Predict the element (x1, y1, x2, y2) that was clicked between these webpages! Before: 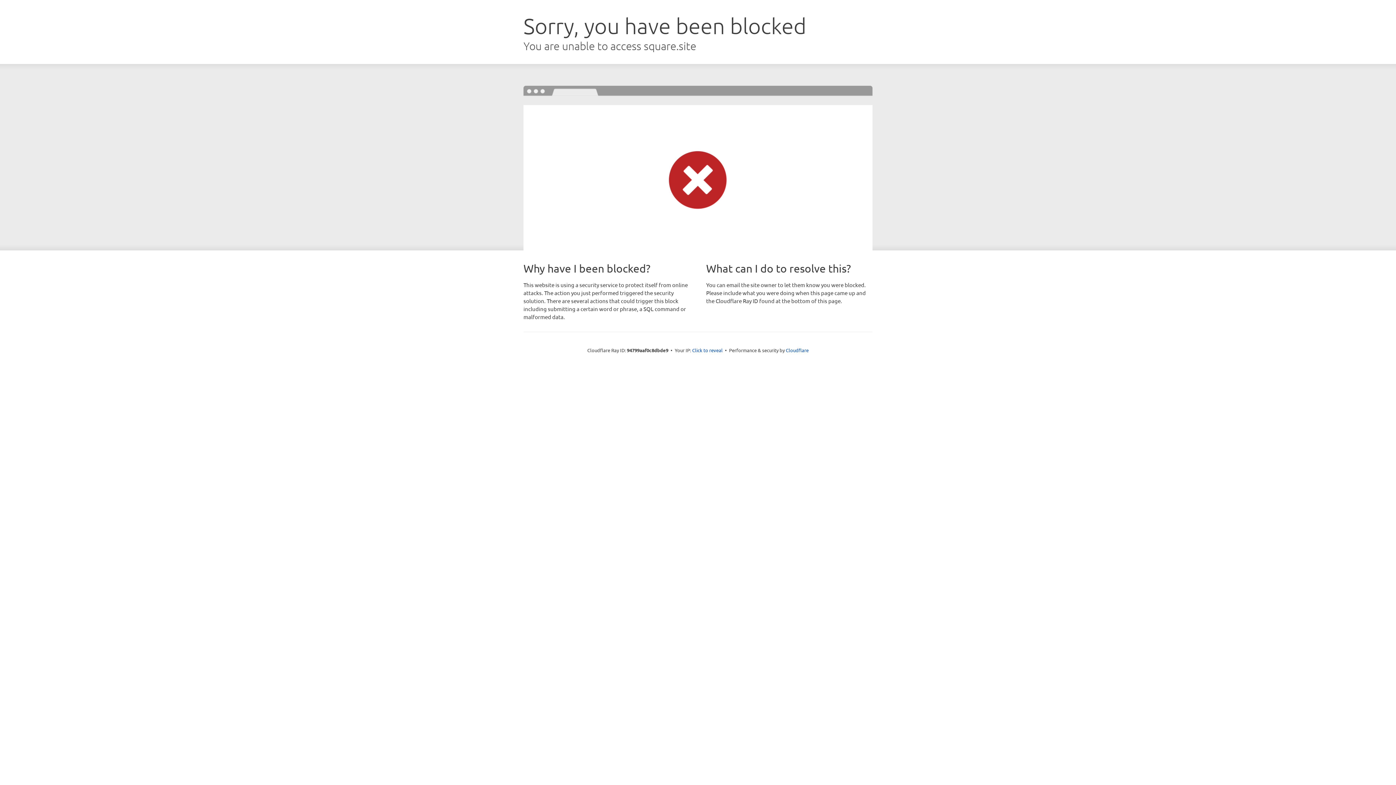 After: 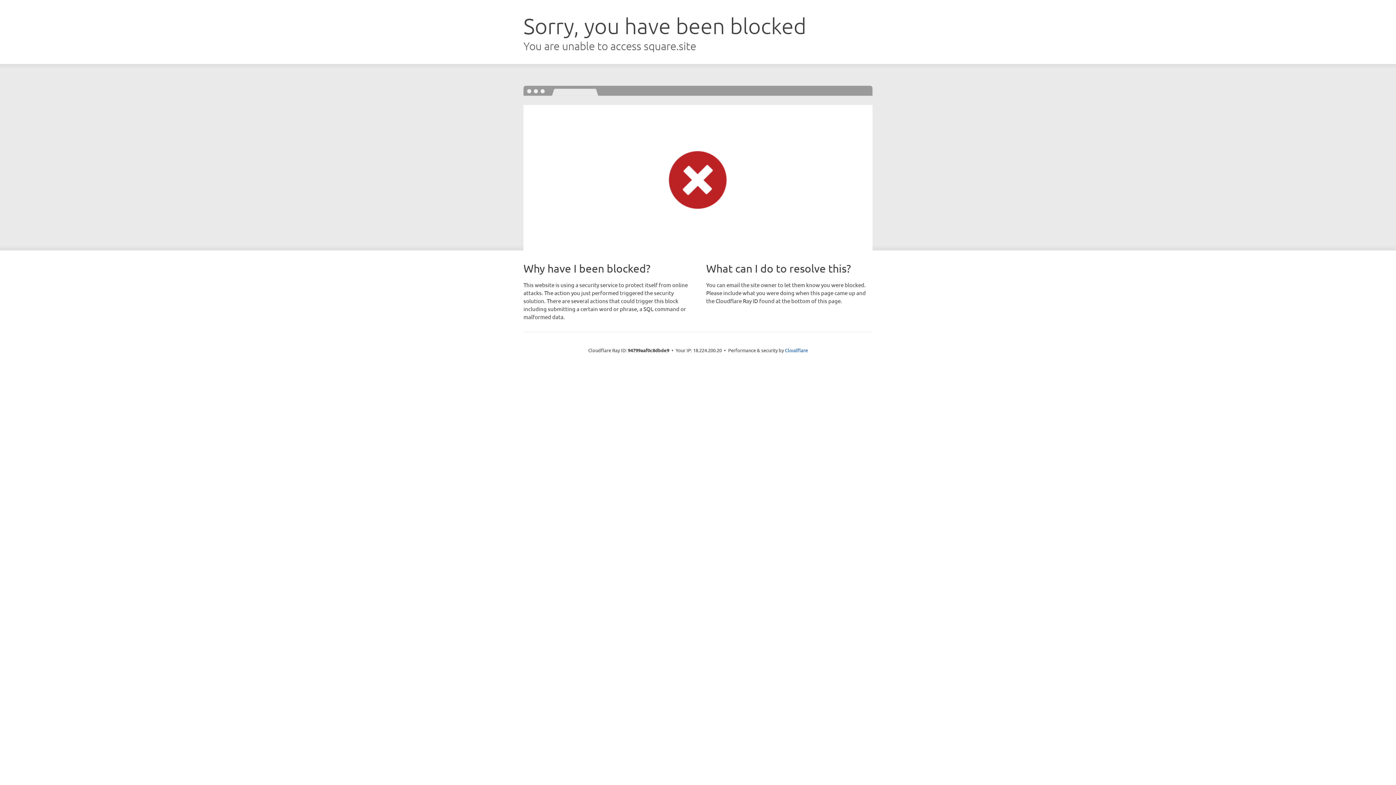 Action: label: Click to reveal bbox: (692, 346, 722, 353)